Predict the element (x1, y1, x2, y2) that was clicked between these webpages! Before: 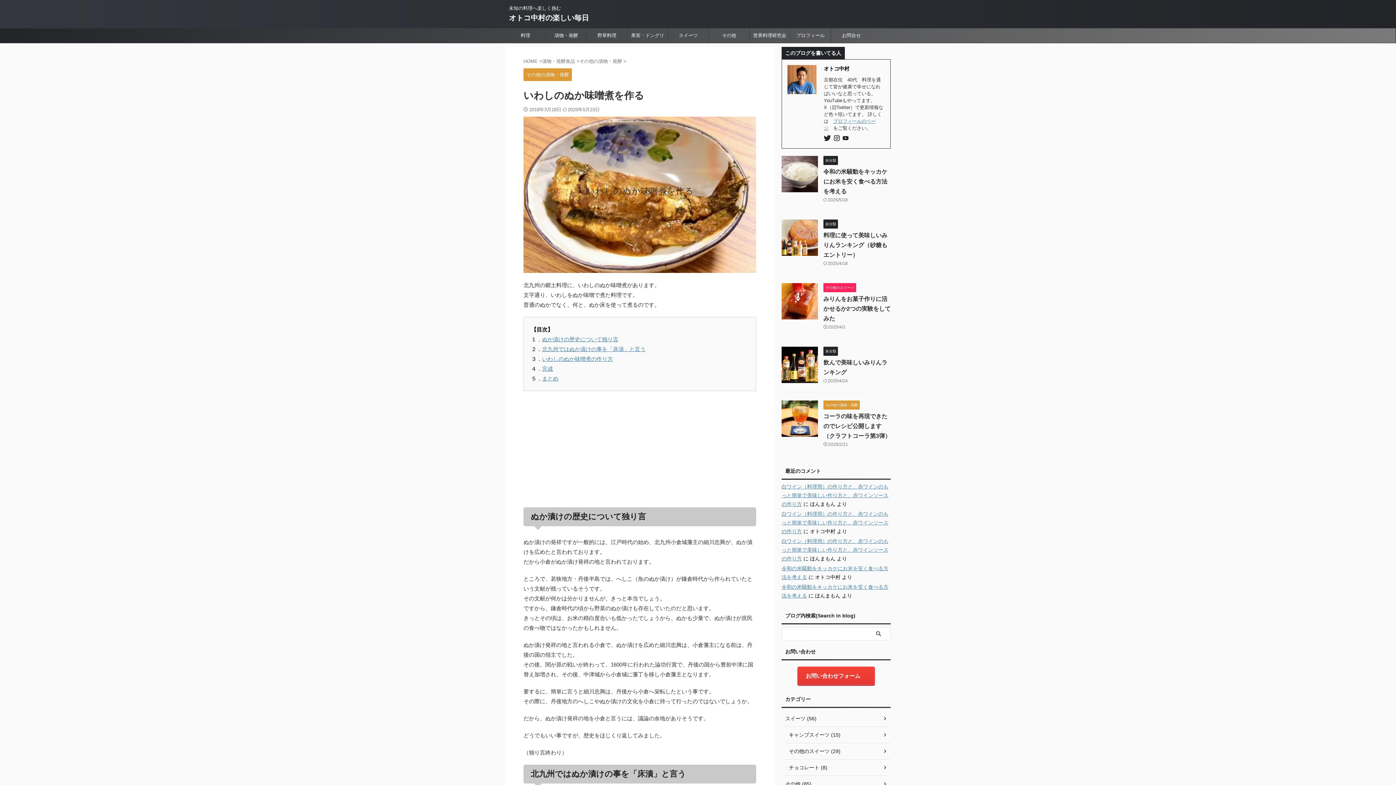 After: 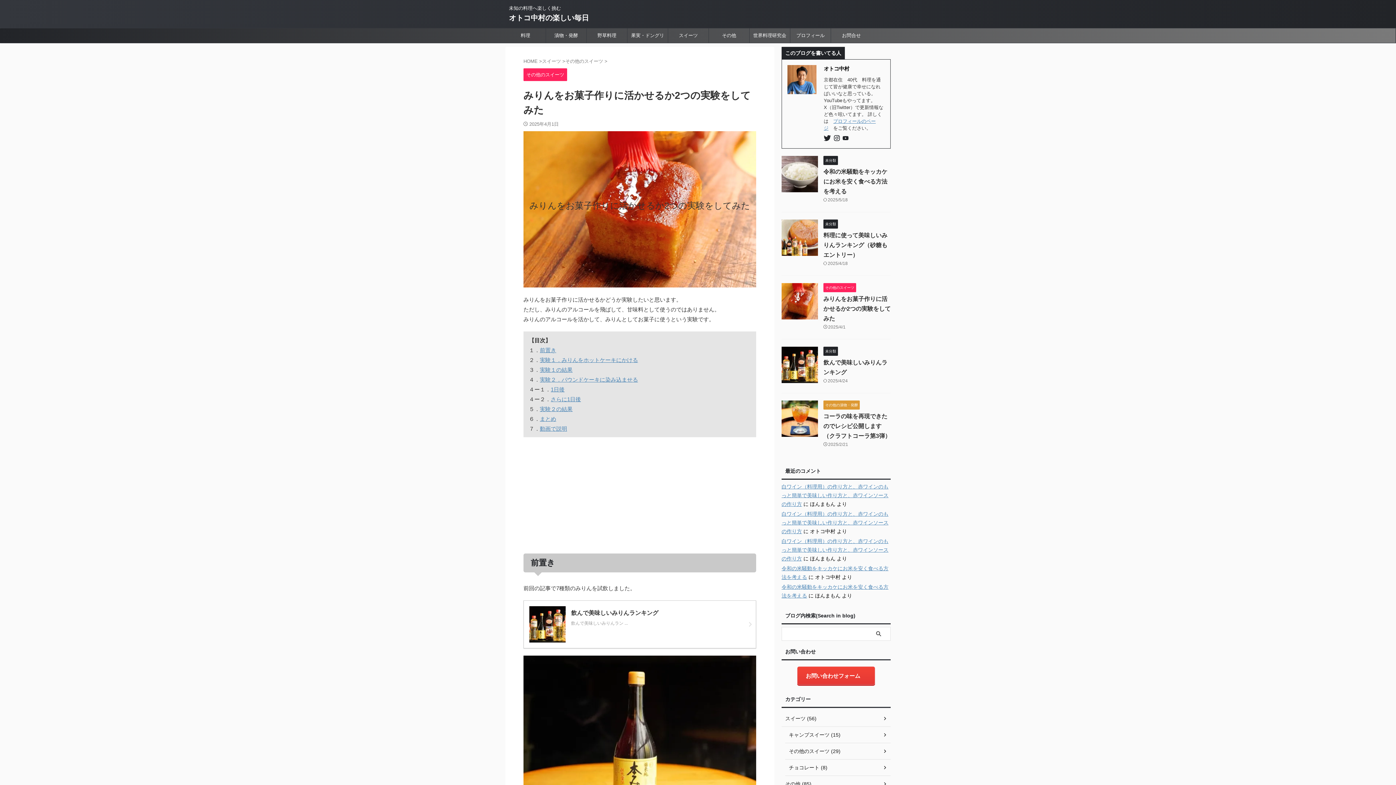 Action: bbox: (823, 296, 890, 321) label: みりんをお菓子作りに活かせるか2つの実験をしてみた